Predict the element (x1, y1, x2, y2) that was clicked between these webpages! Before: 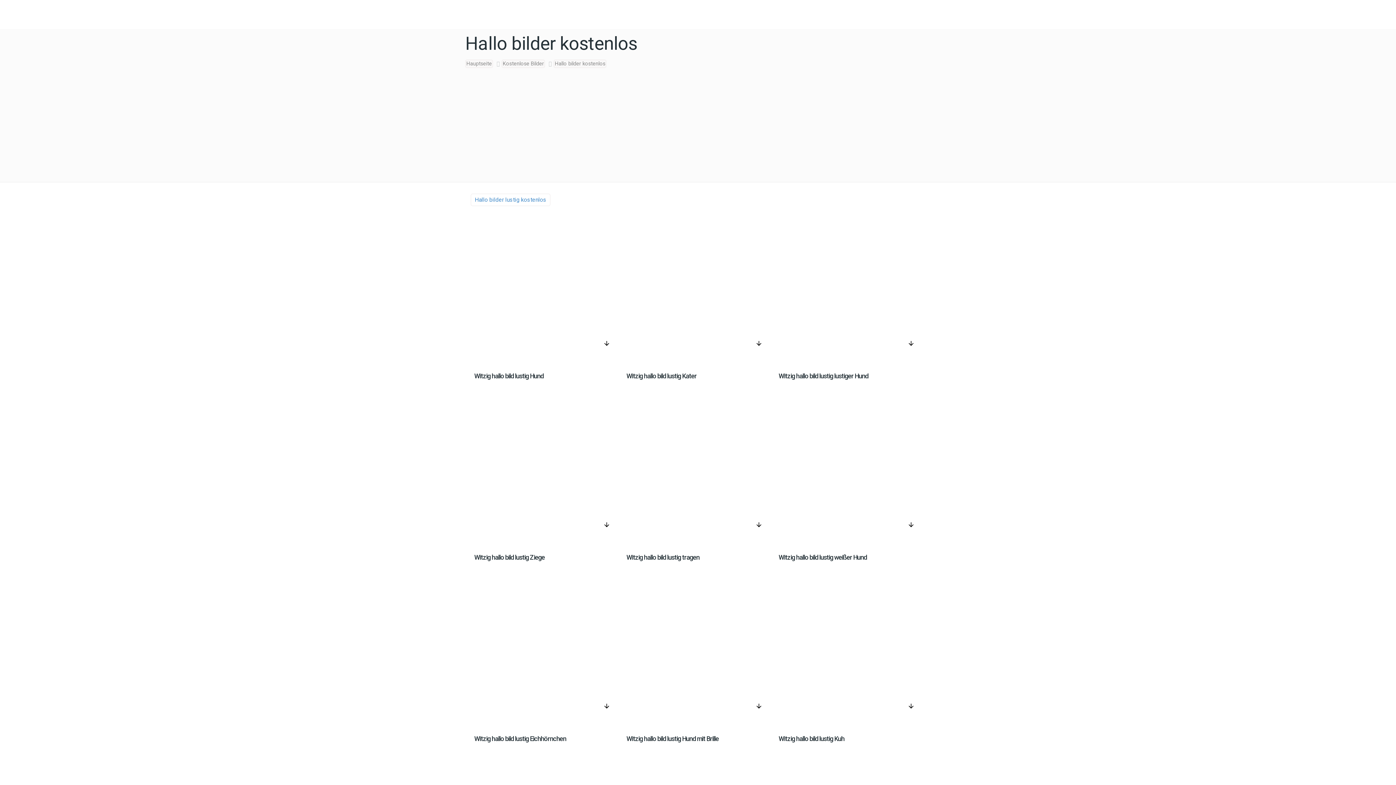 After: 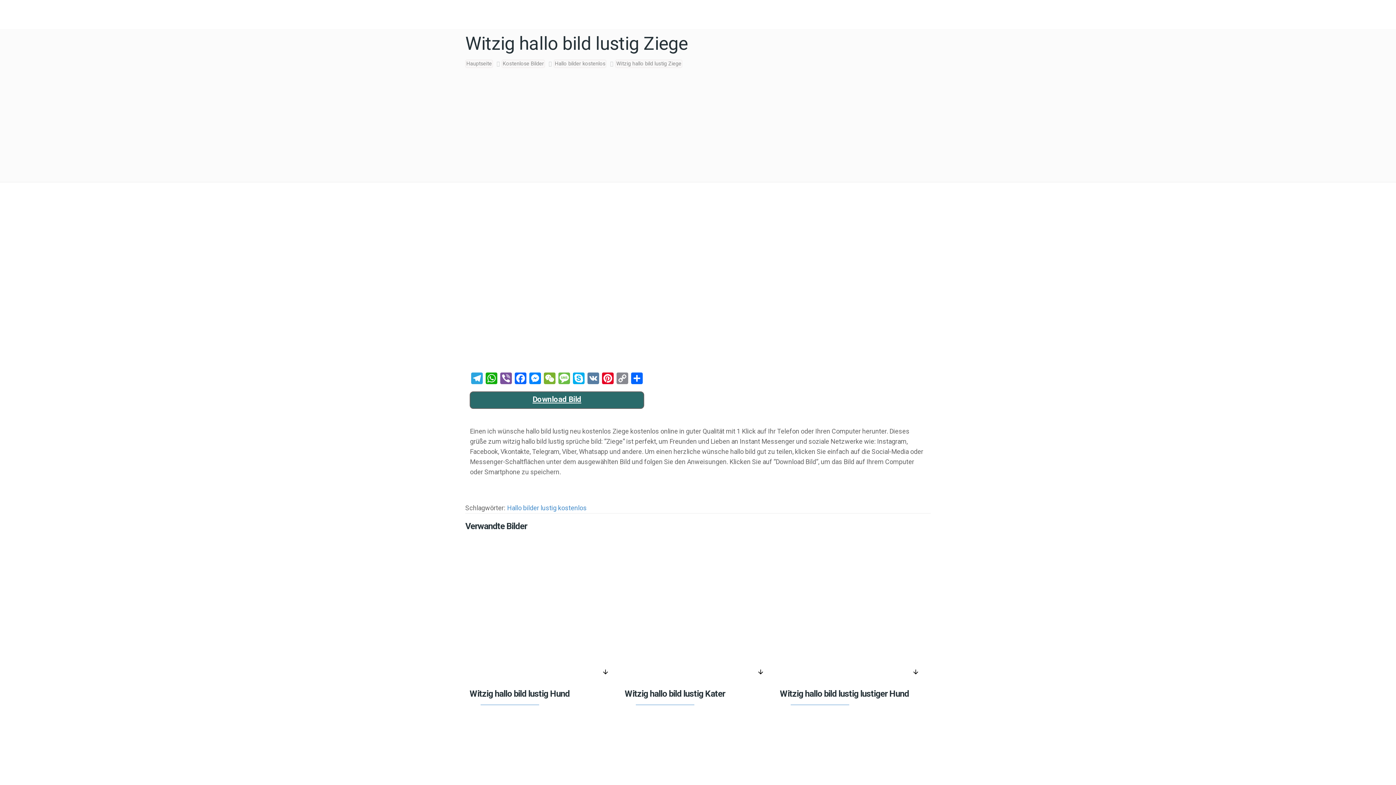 Action: label: arrow_downward bbox: (600, 518, 613, 533)